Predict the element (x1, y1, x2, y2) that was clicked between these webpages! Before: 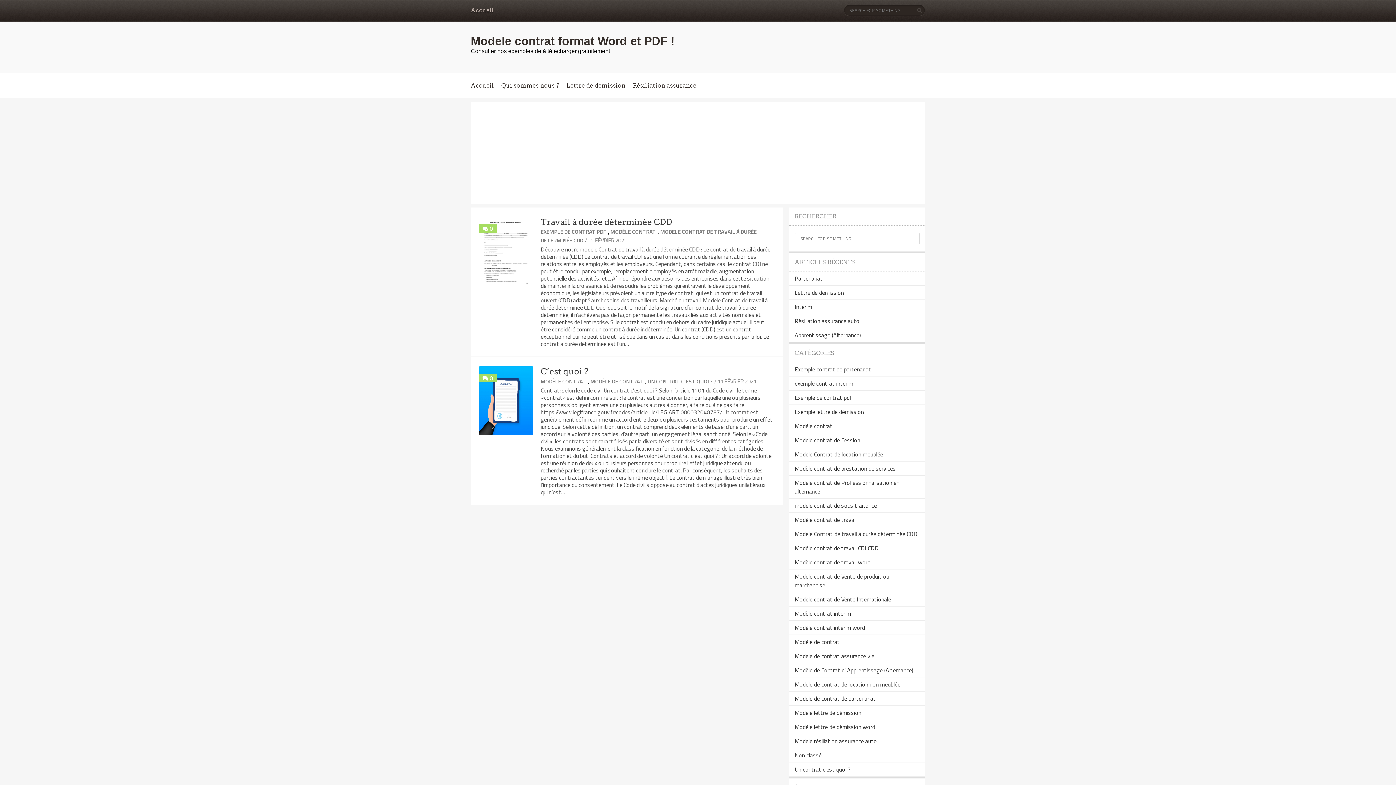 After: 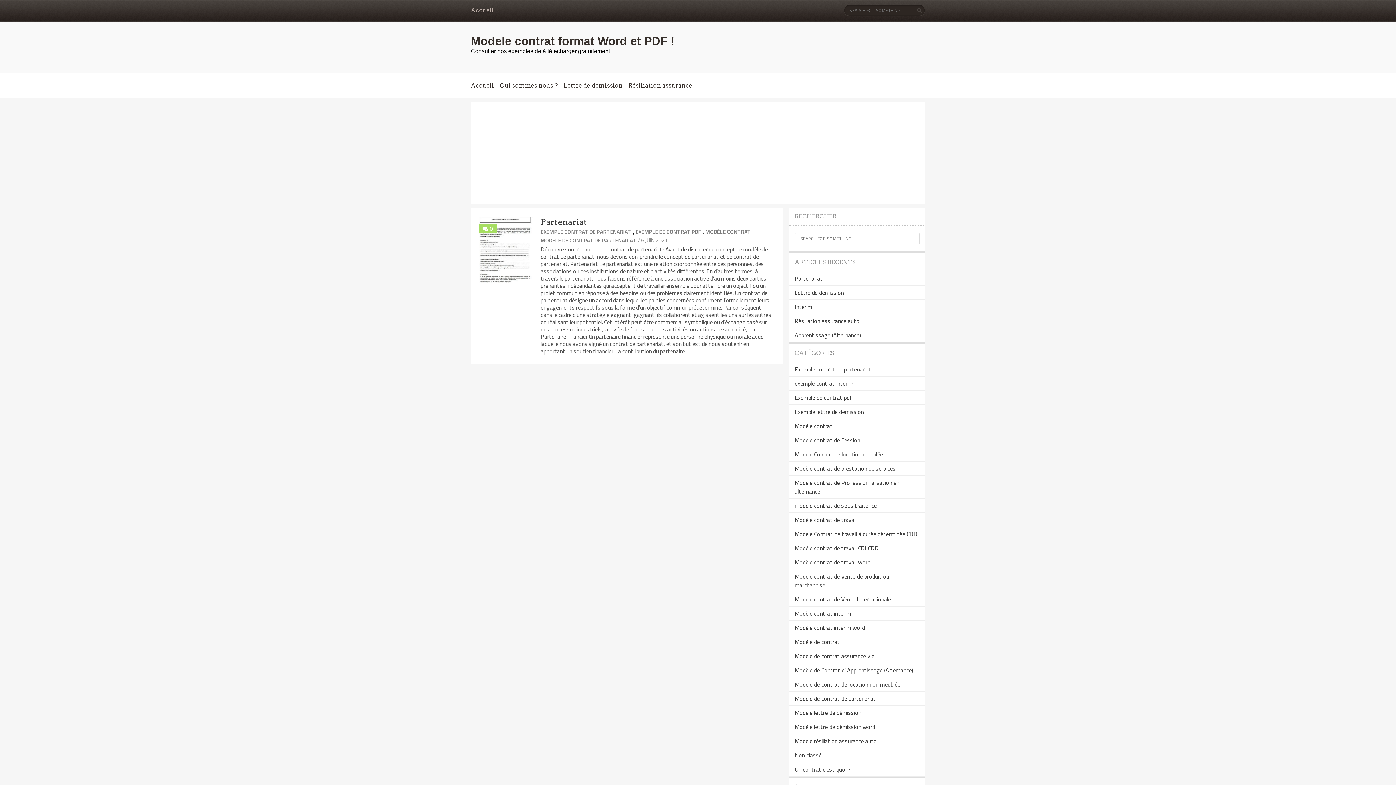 Action: bbox: (794, 694, 876, 703) label: Modele de contrat de partenariat